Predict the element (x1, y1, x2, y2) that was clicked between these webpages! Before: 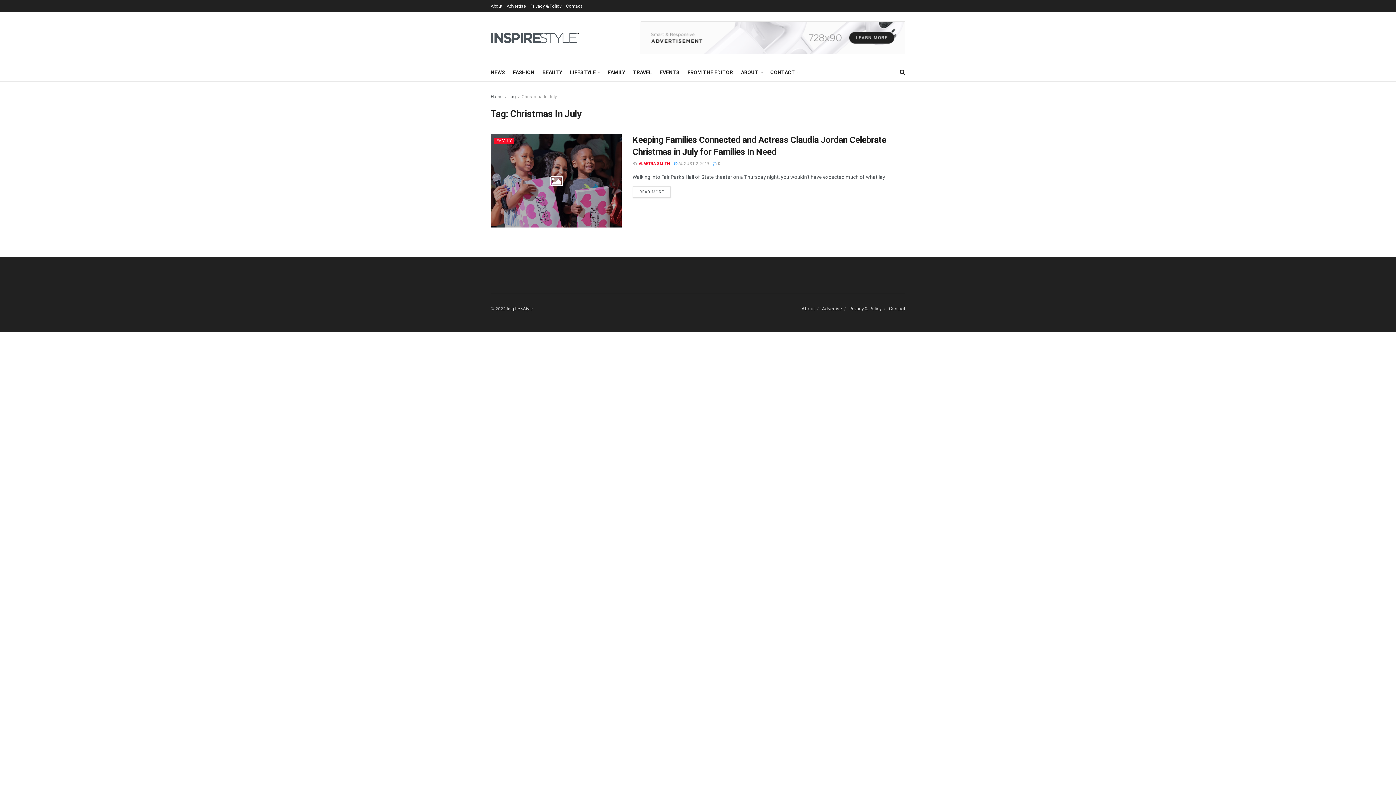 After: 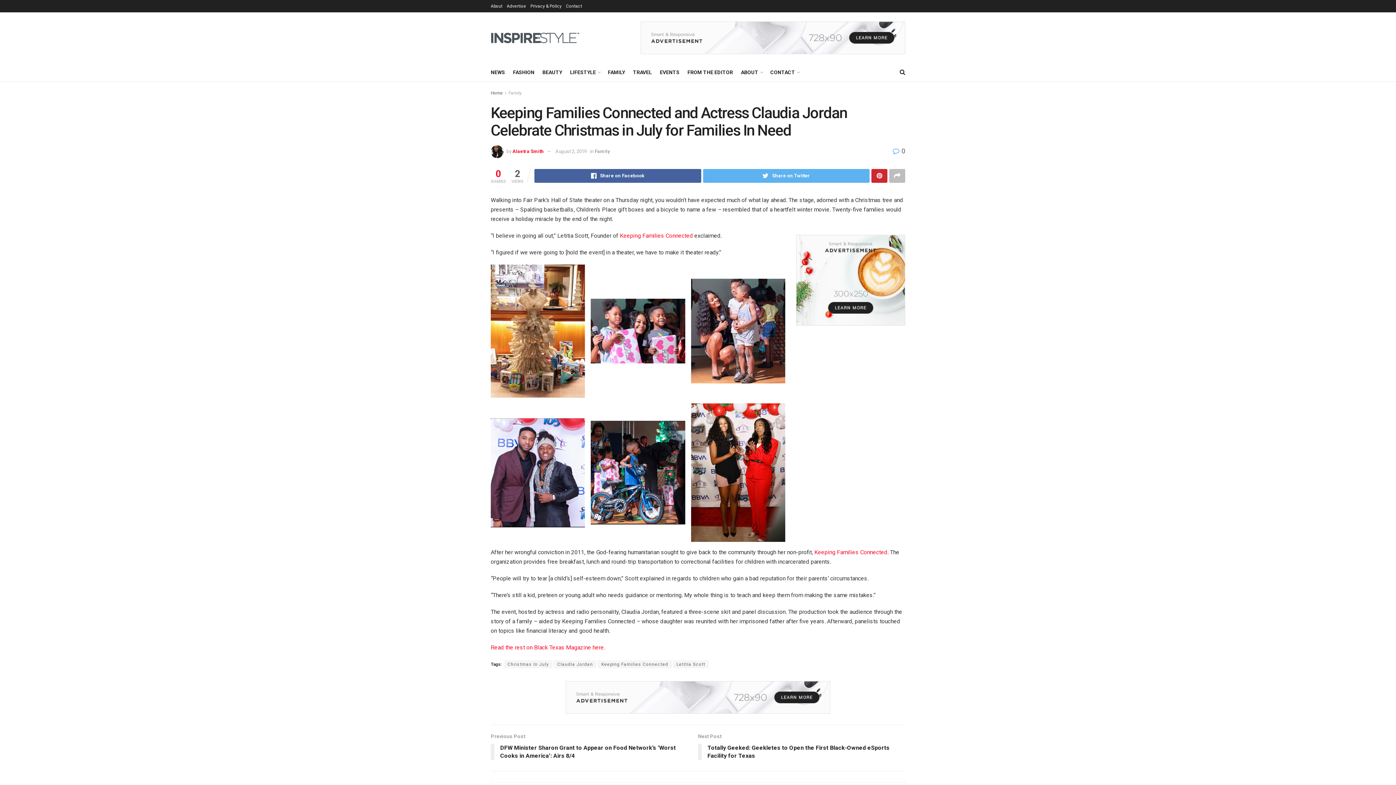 Action: bbox: (713, 161, 720, 166) label:  0